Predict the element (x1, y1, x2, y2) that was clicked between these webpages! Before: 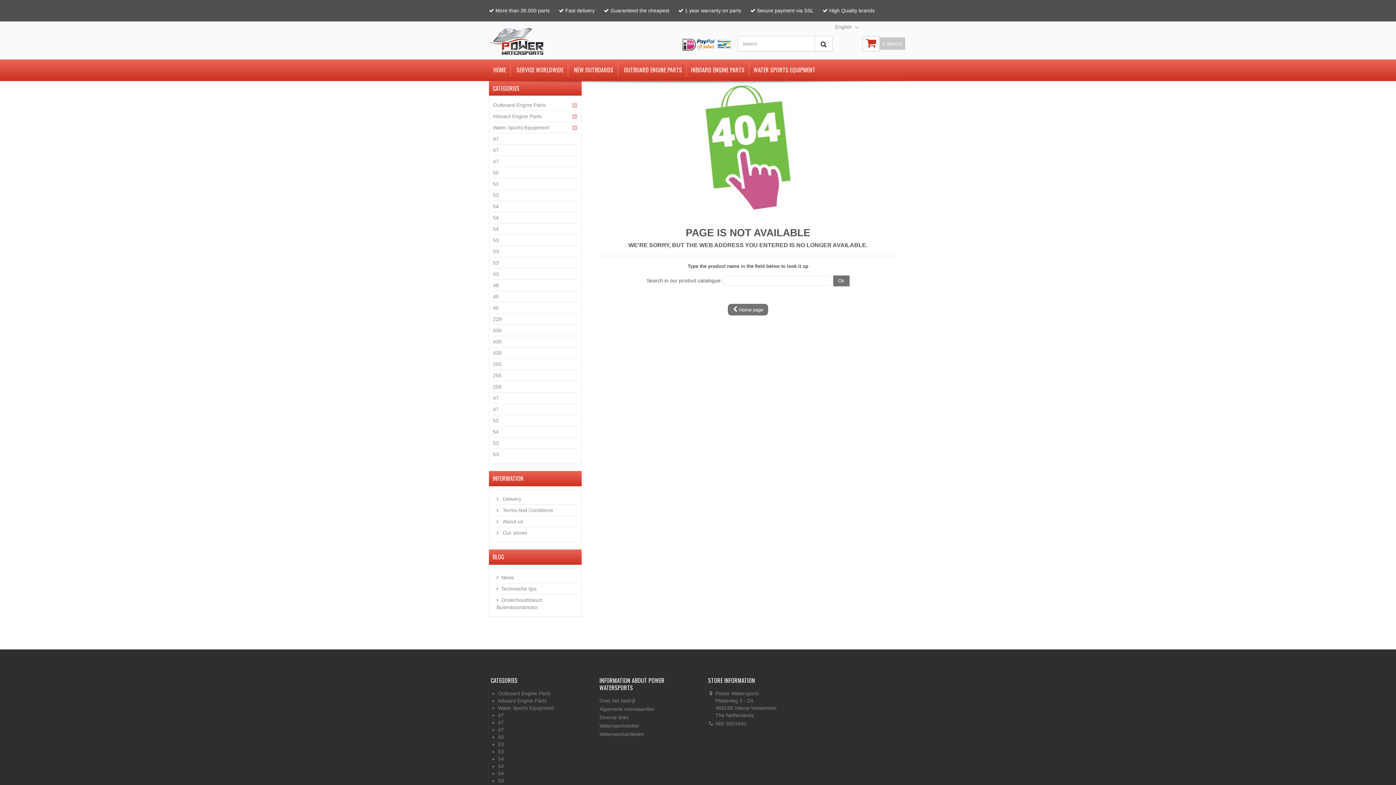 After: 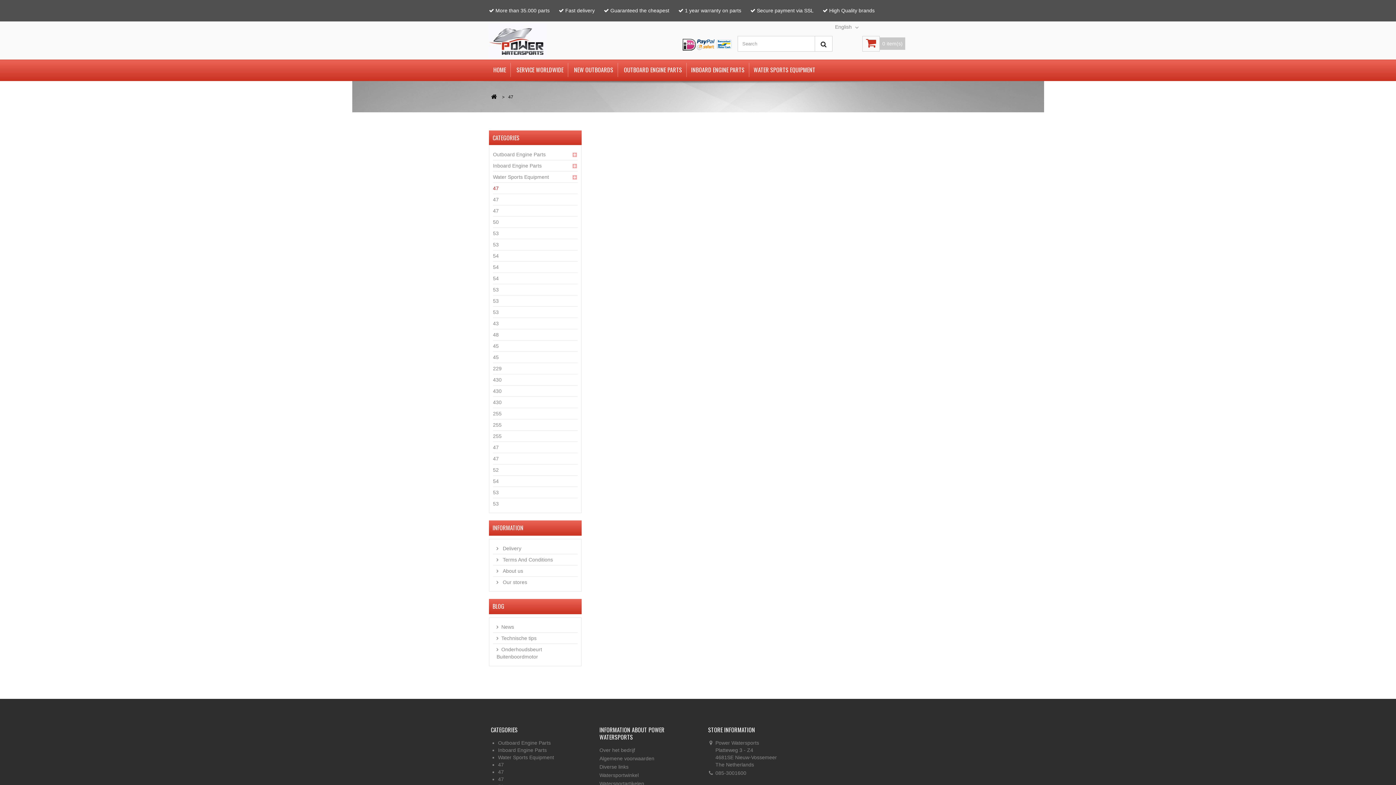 Action: bbox: (493, 405, 577, 413) label: 47